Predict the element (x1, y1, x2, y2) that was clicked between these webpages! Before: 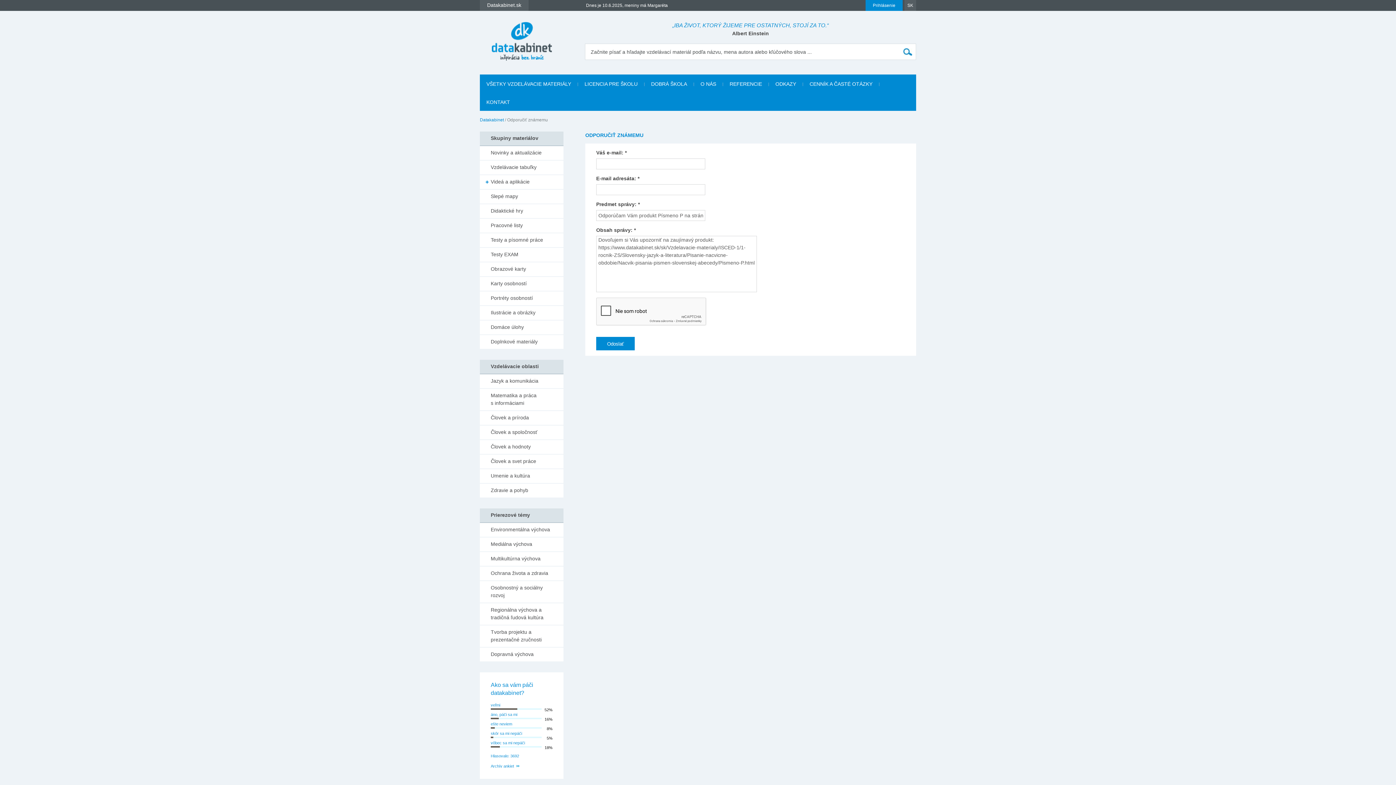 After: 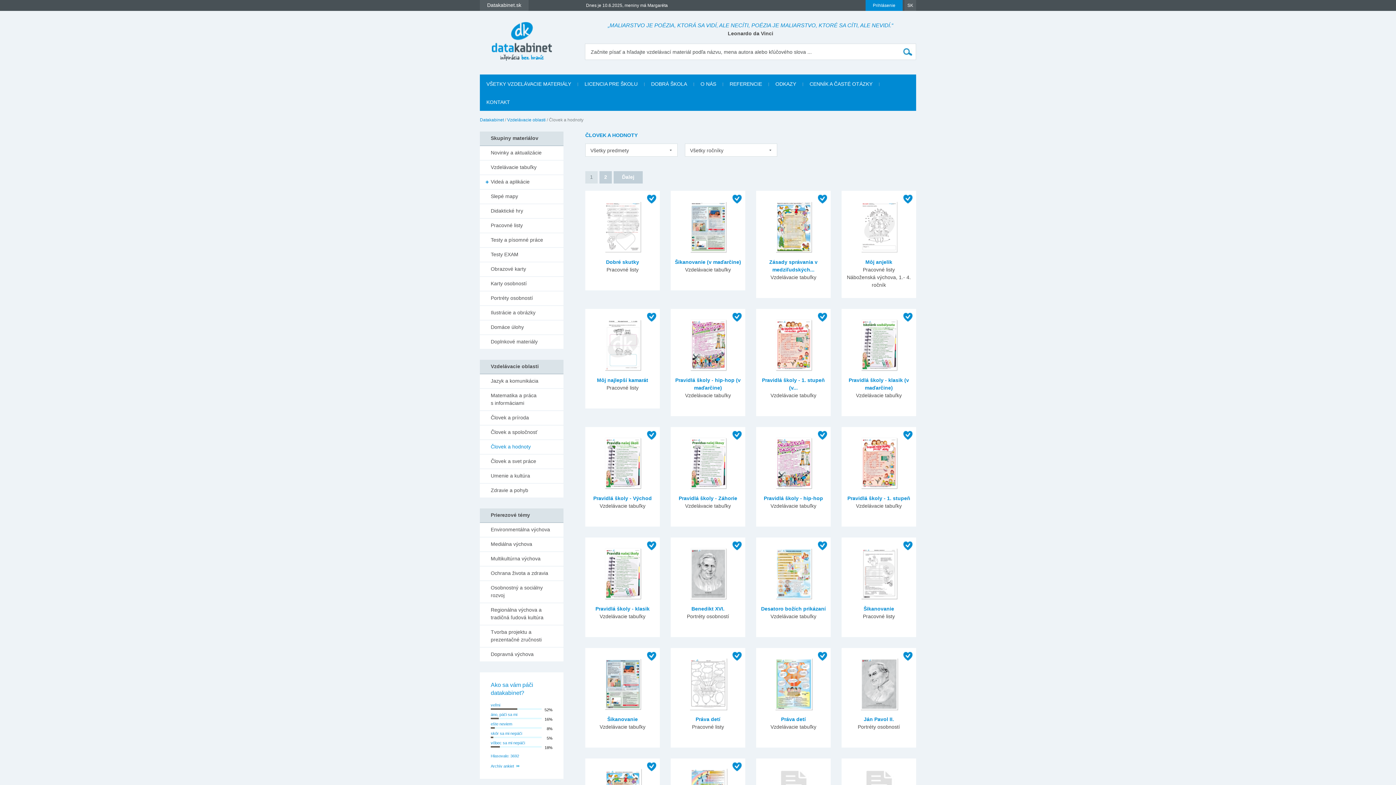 Action: bbox: (480, 440, 563, 454) label: Človek a hodnoty